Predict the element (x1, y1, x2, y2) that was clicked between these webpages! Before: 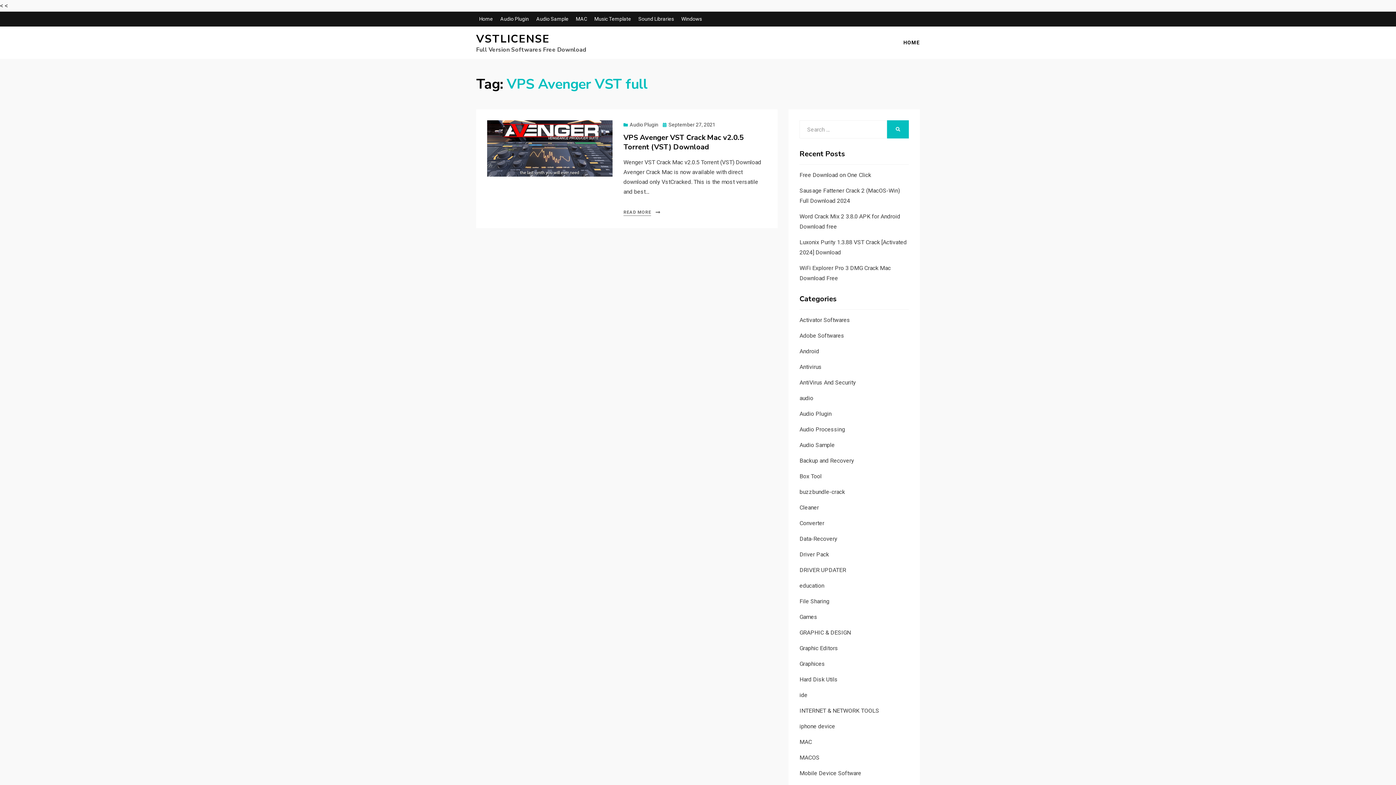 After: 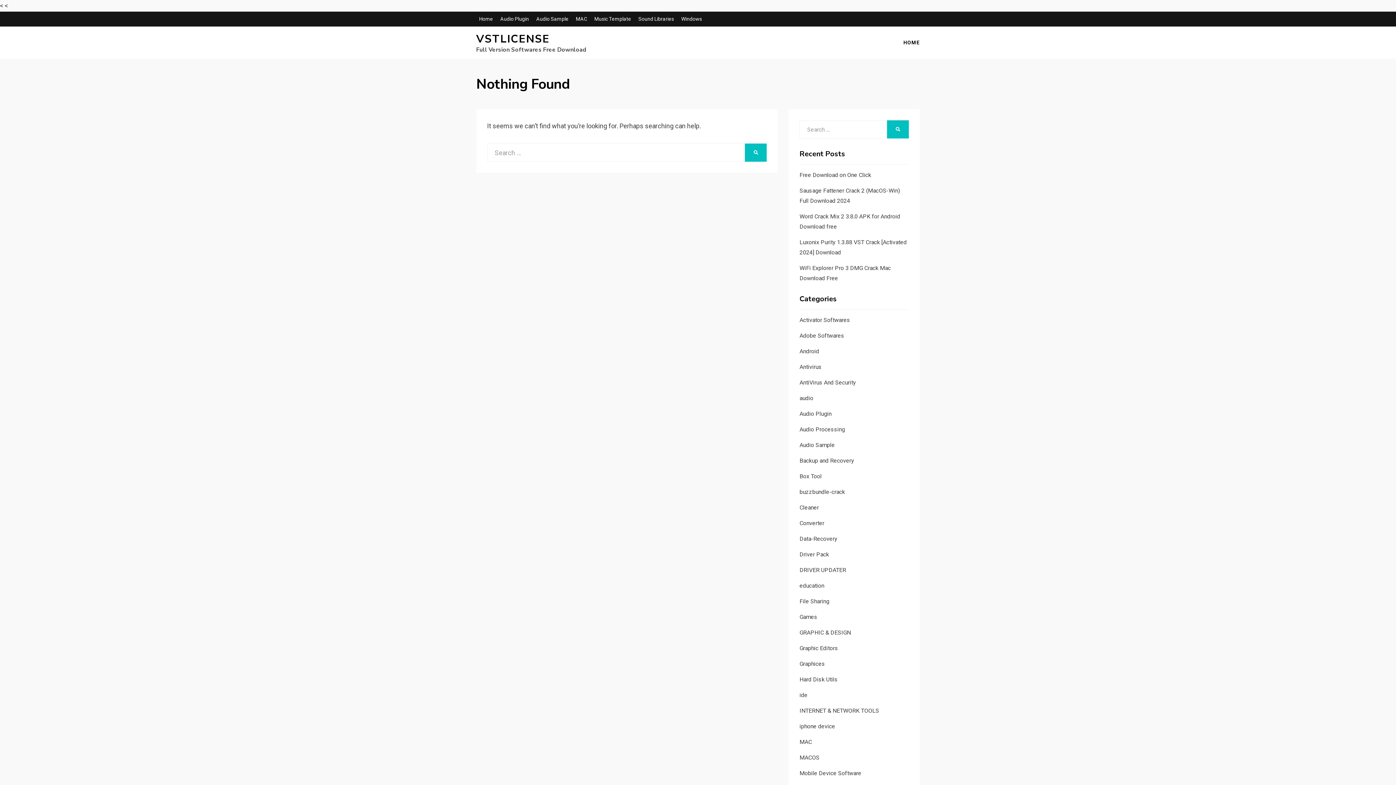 Action: label: Music Template bbox: (591, 11, 634, 26)